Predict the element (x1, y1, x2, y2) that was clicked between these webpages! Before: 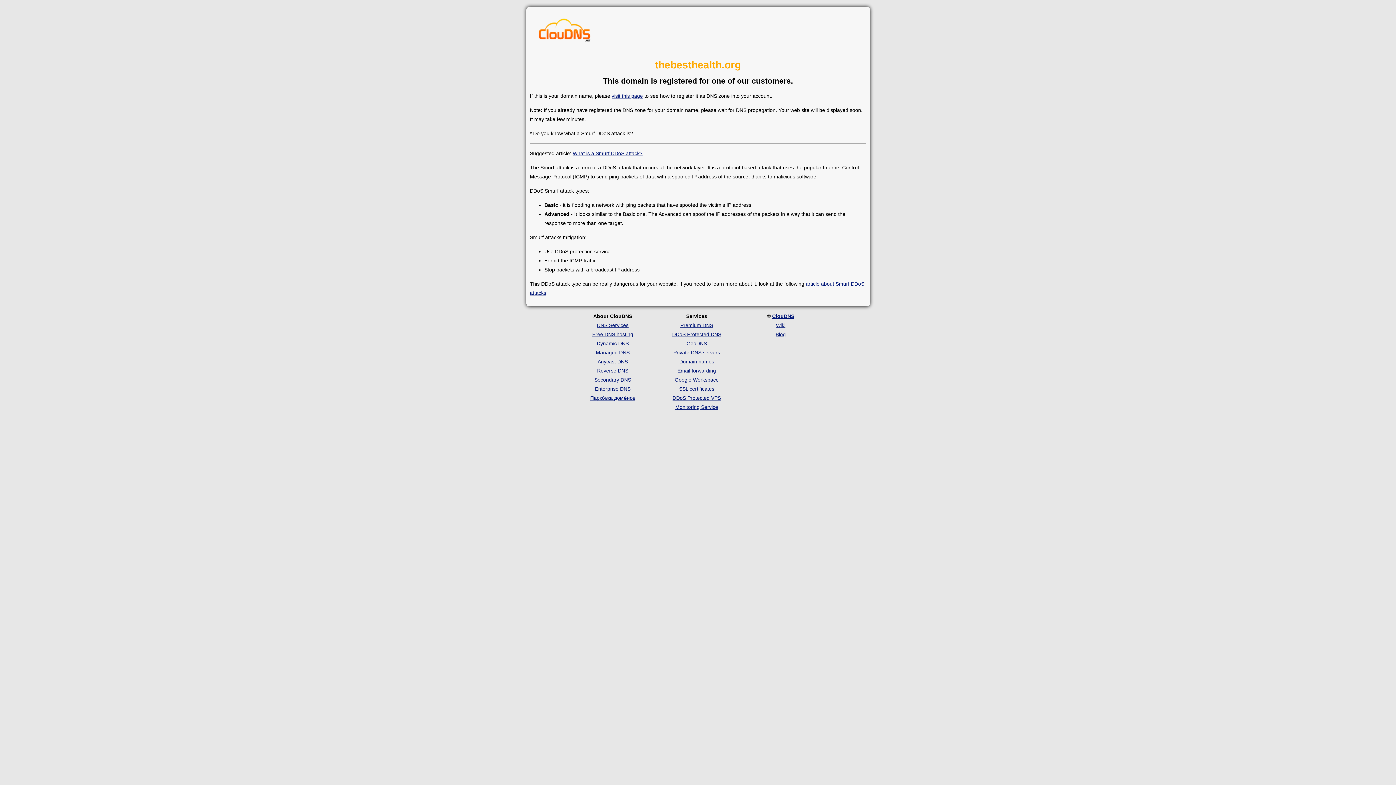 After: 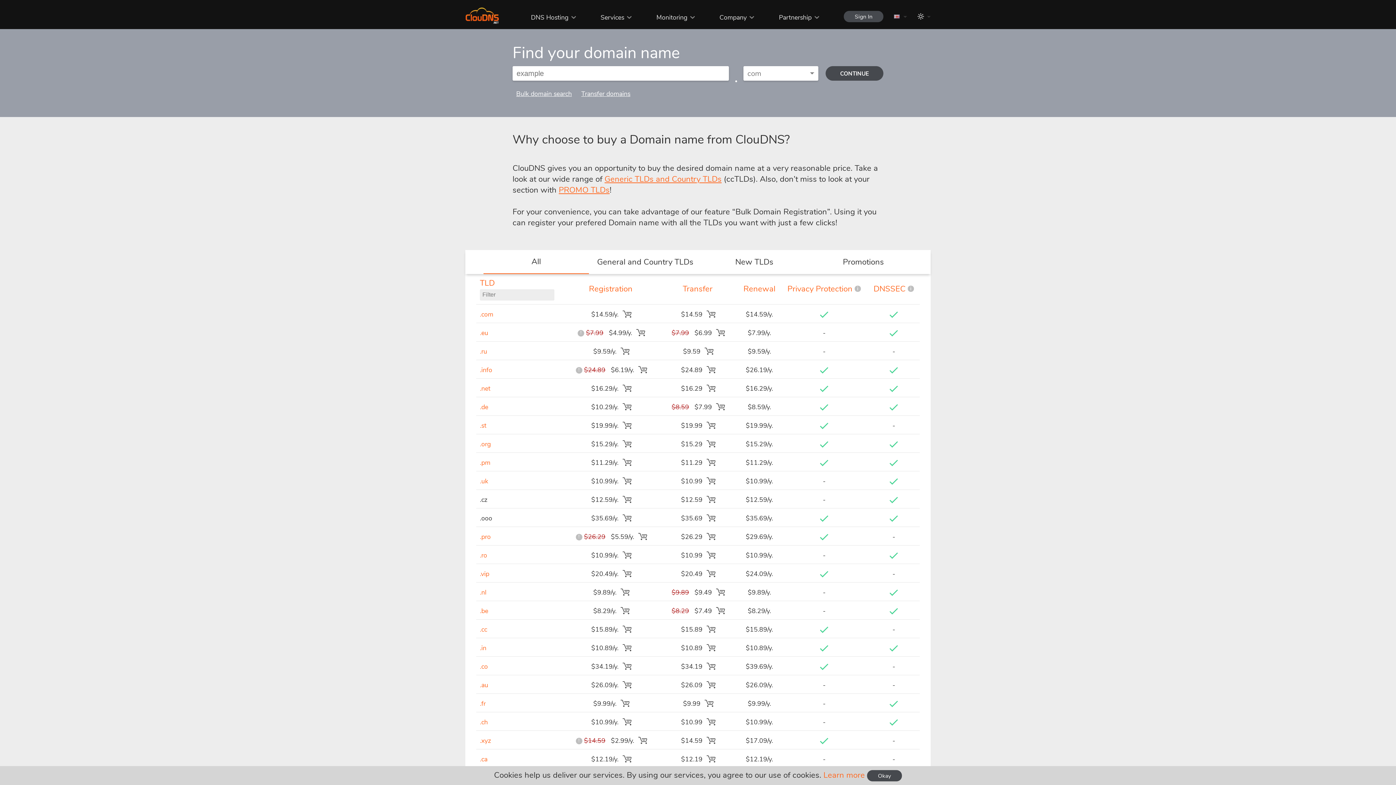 Action: bbox: (679, 358, 714, 364) label: Domain names